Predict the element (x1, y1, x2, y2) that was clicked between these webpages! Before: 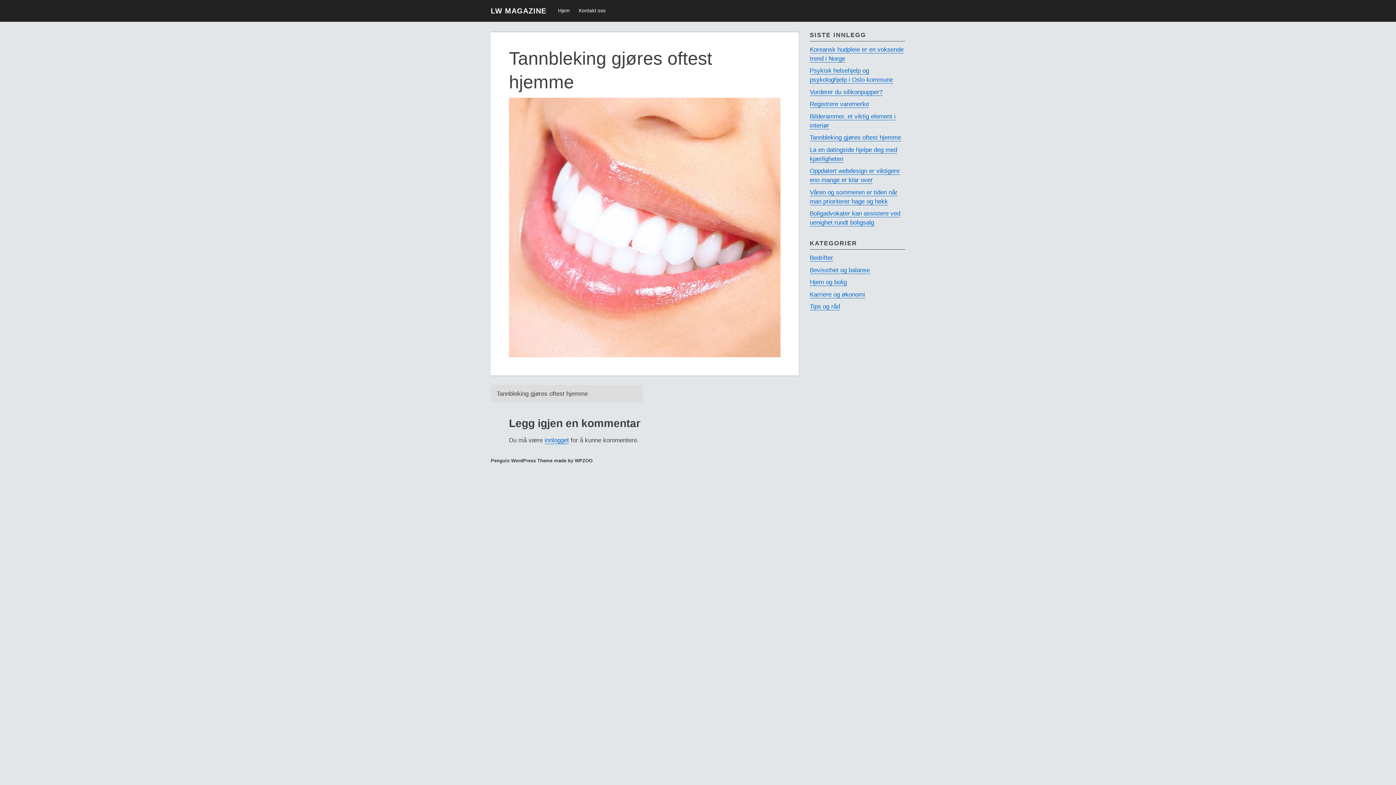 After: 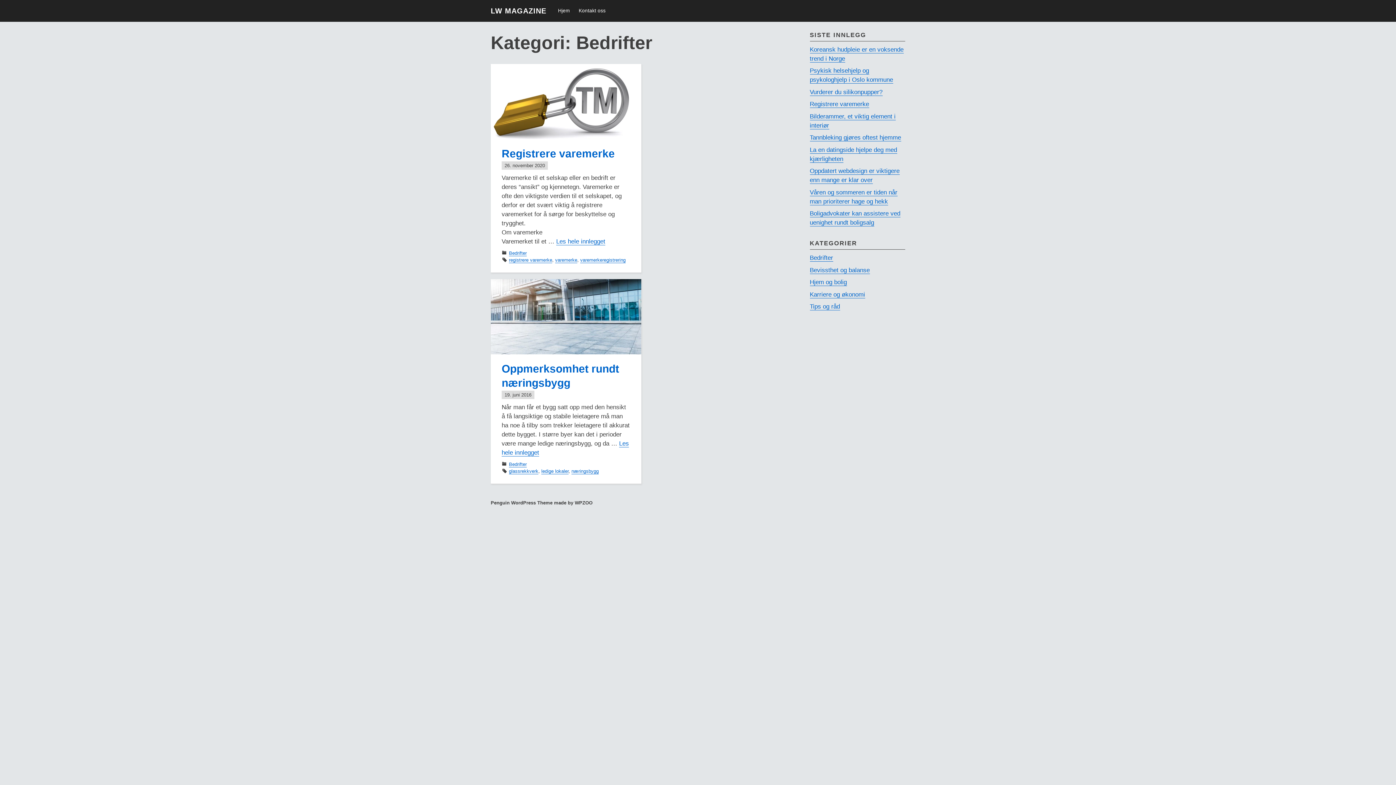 Action: label: Bedrifter bbox: (810, 254, 833, 261)